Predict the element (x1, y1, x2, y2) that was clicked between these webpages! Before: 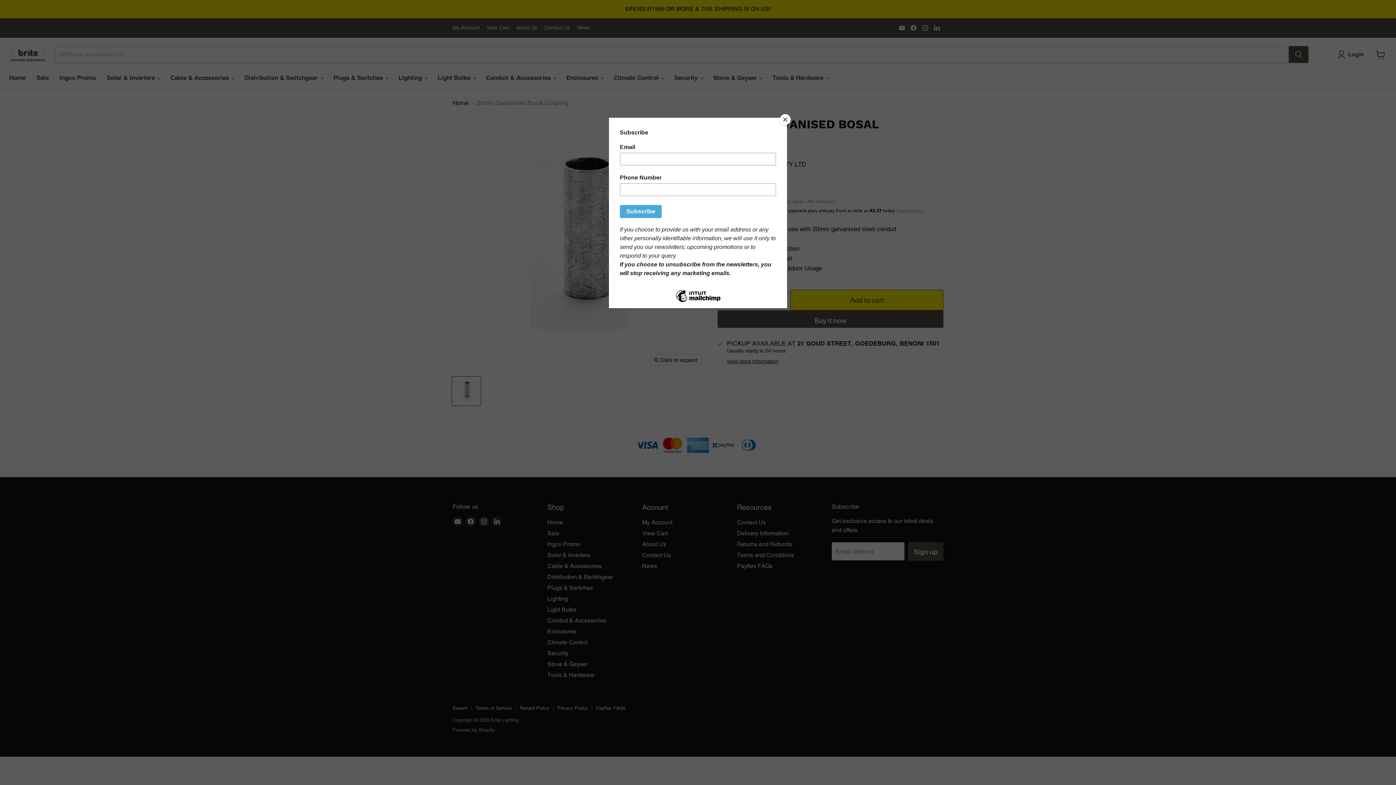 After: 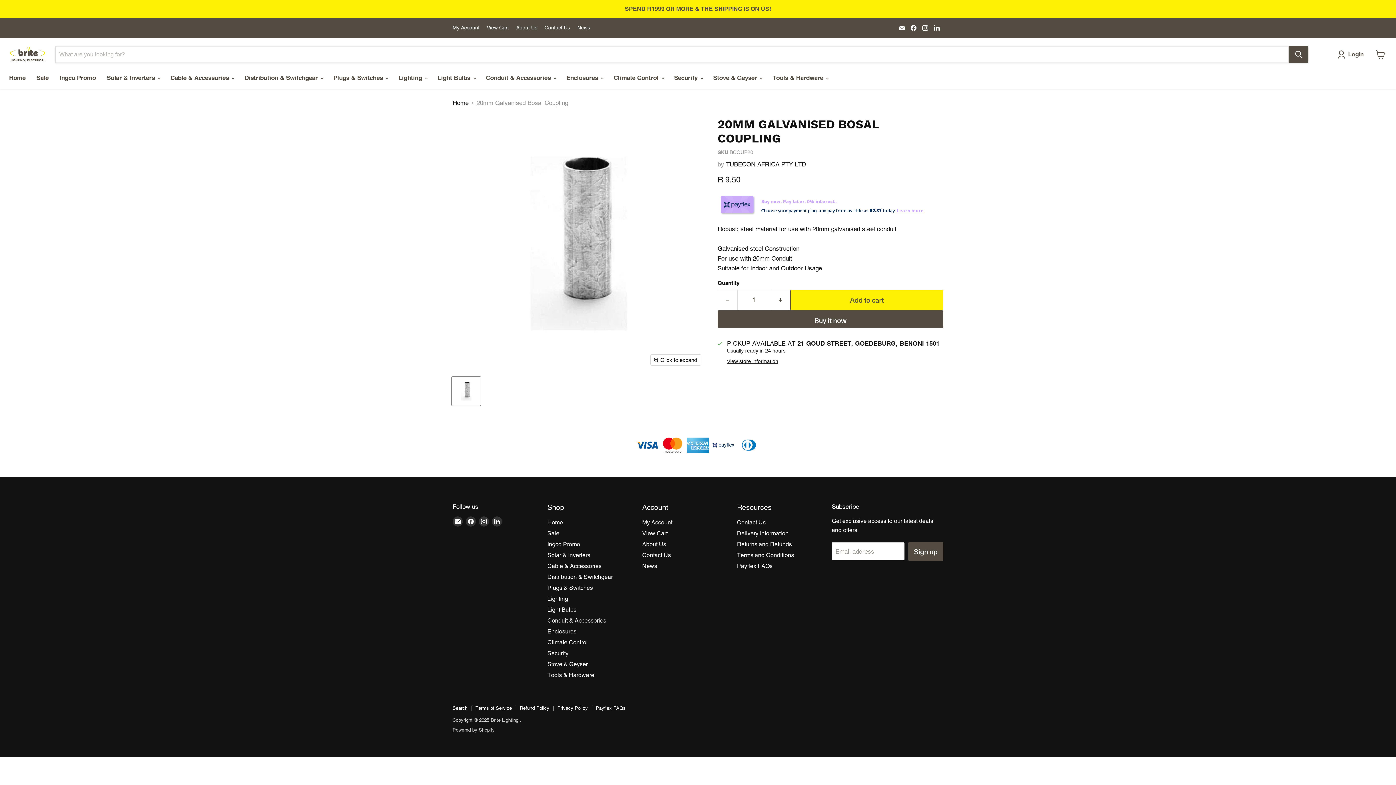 Action: label: Close bbox: (780, 114, 790, 125)